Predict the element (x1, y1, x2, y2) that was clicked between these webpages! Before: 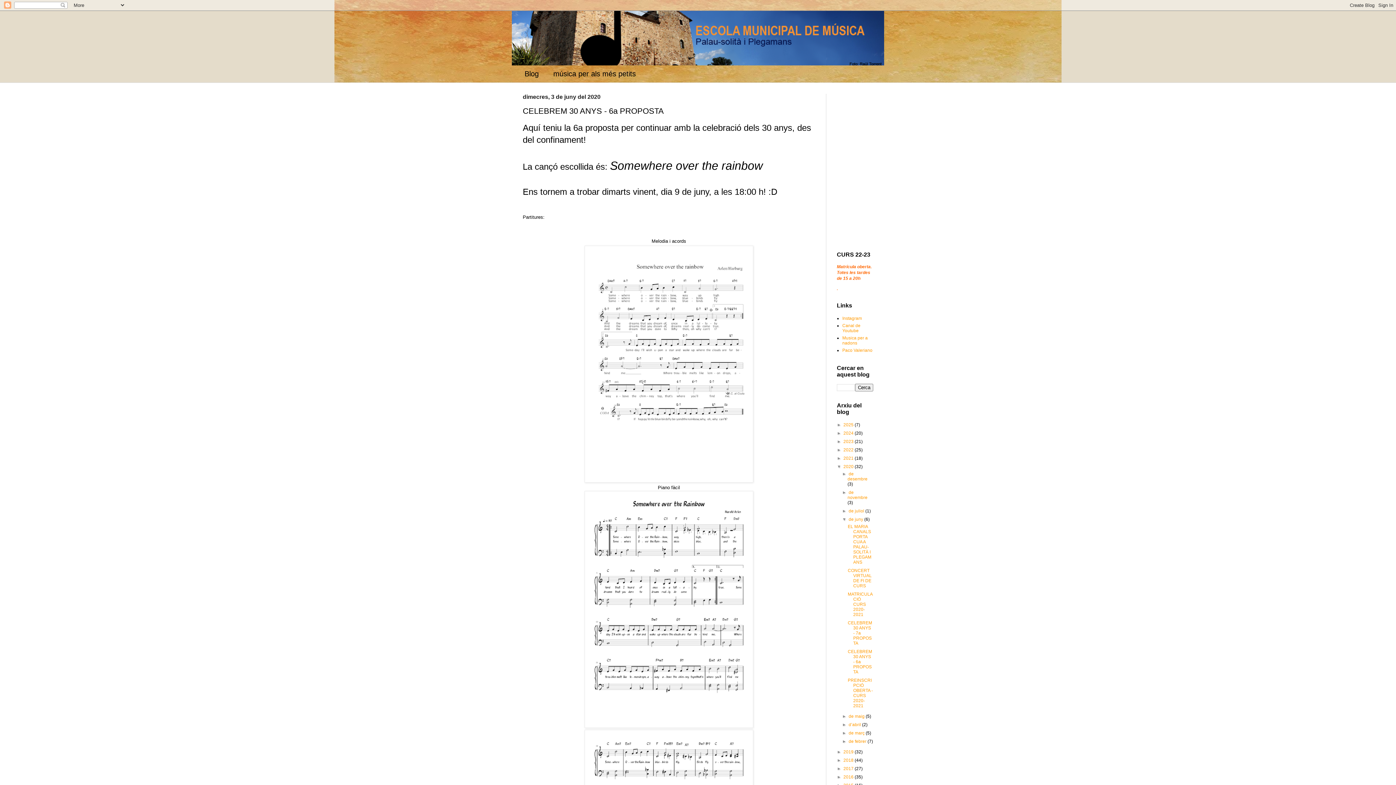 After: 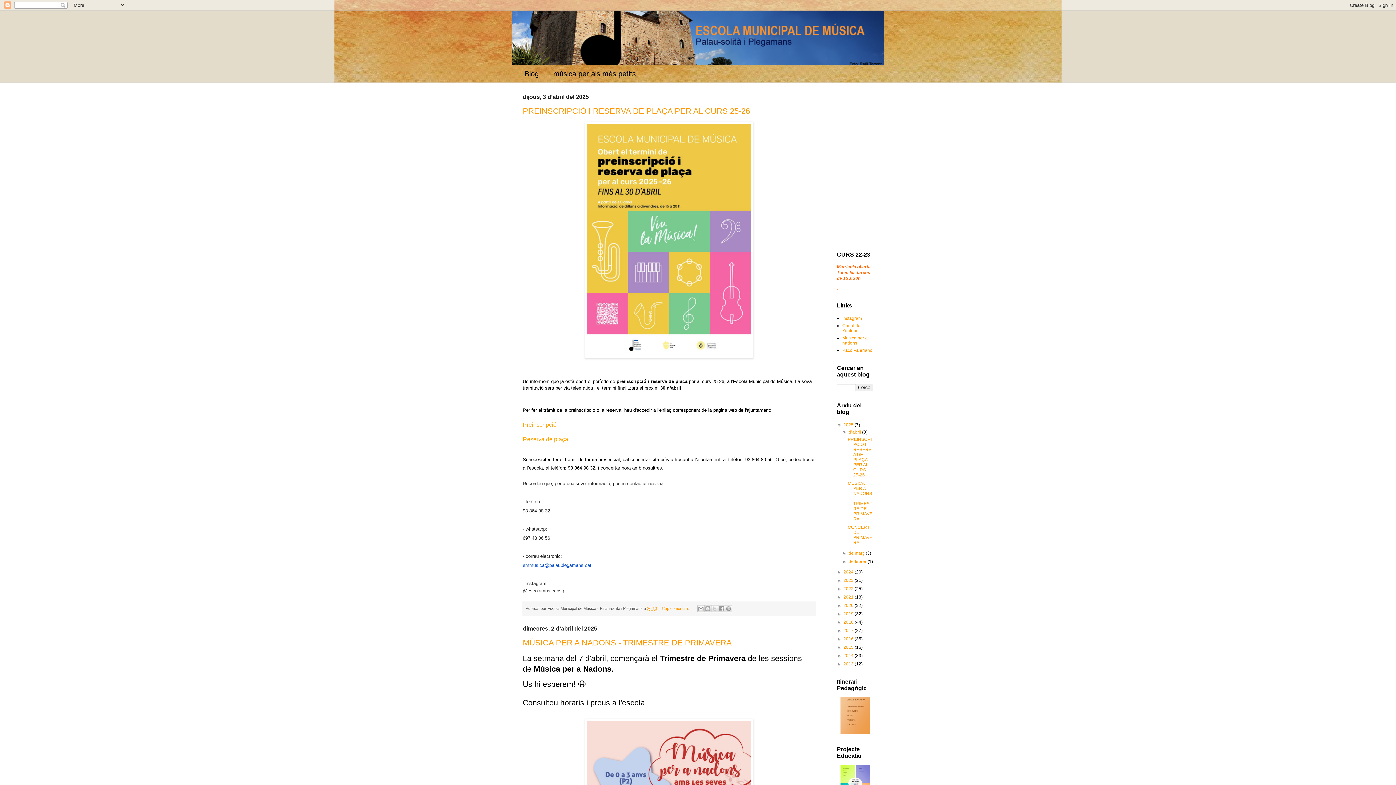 Action: bbox: (512, 10, 884, 65)